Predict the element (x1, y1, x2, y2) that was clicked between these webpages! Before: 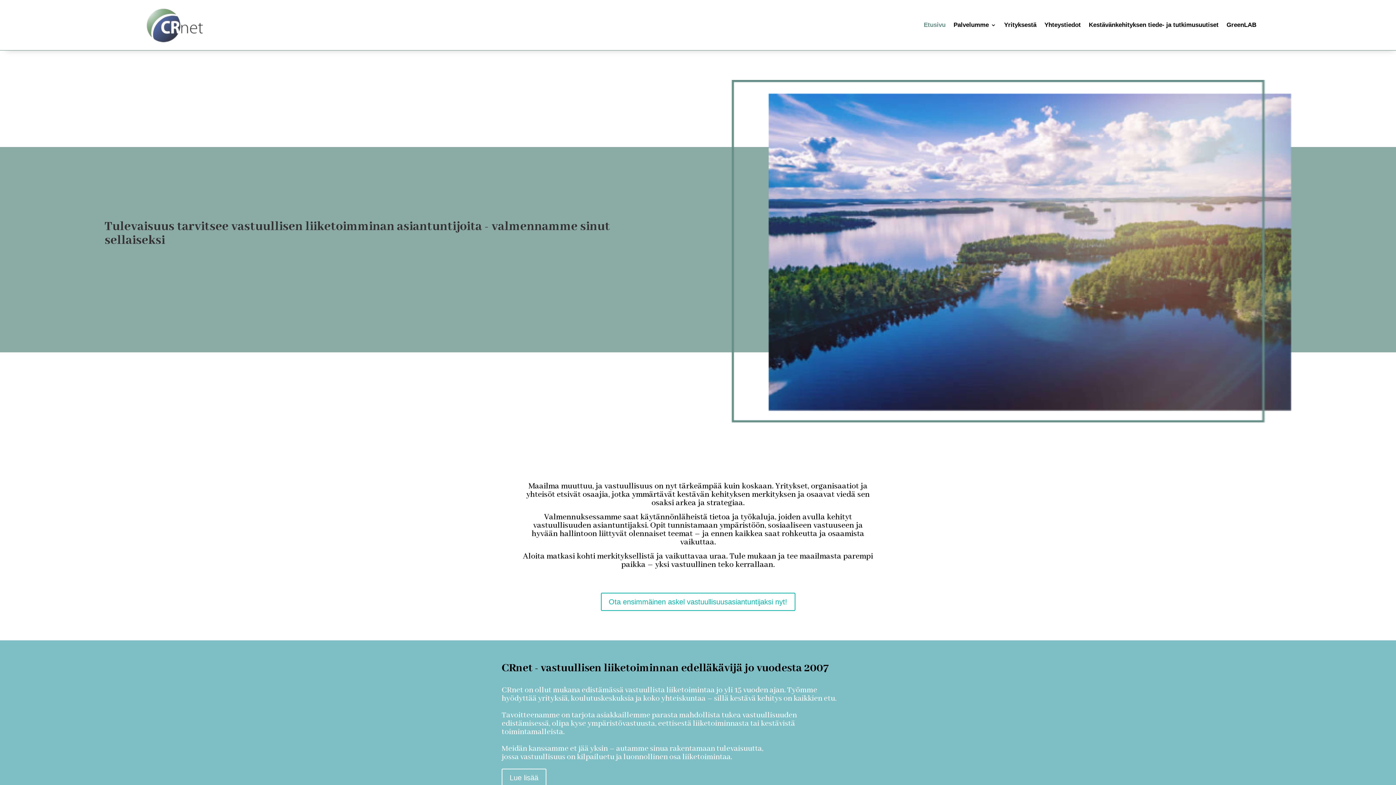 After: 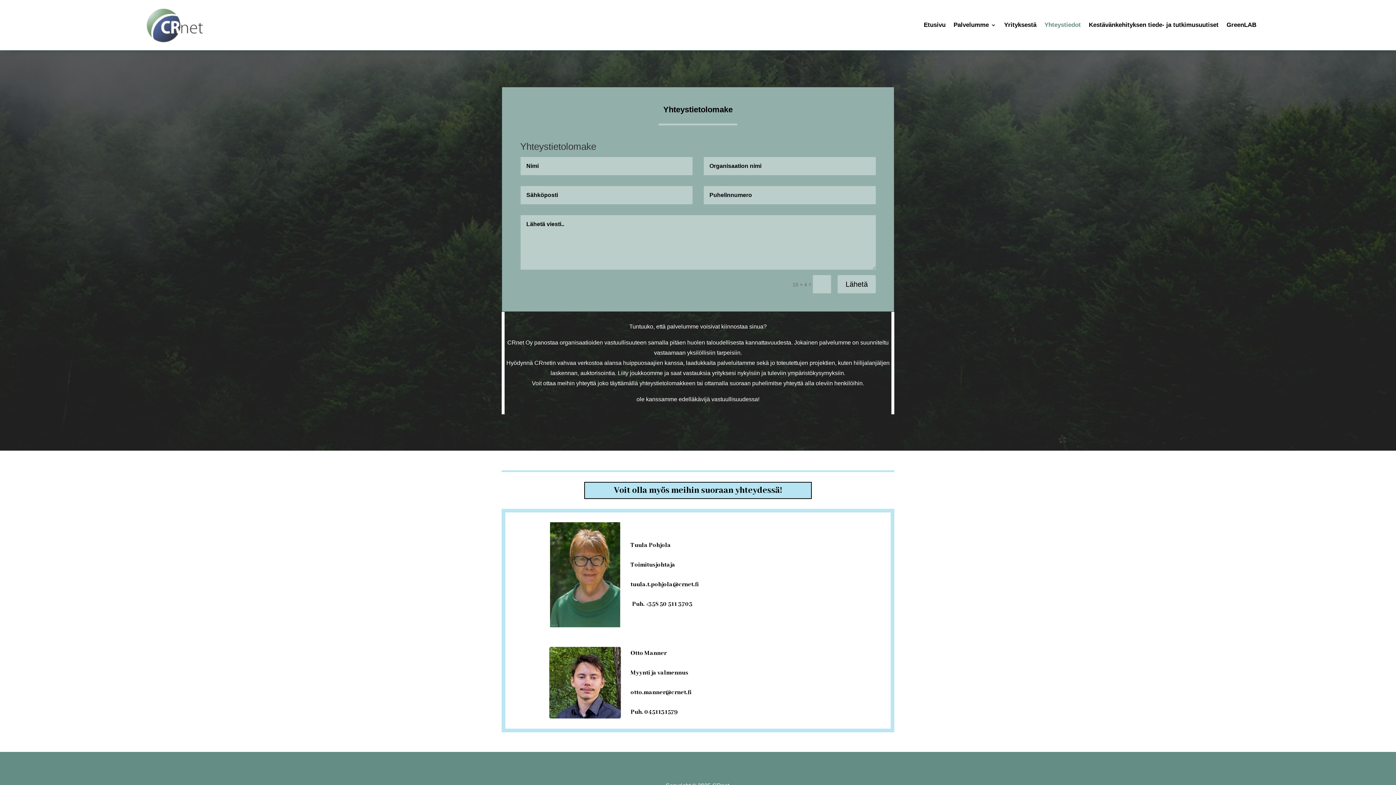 Action: bbox: (600, 593, 795, 611) label: Ota ensimmäinen askel vastuullisuusasiantuntijaksi nyt!